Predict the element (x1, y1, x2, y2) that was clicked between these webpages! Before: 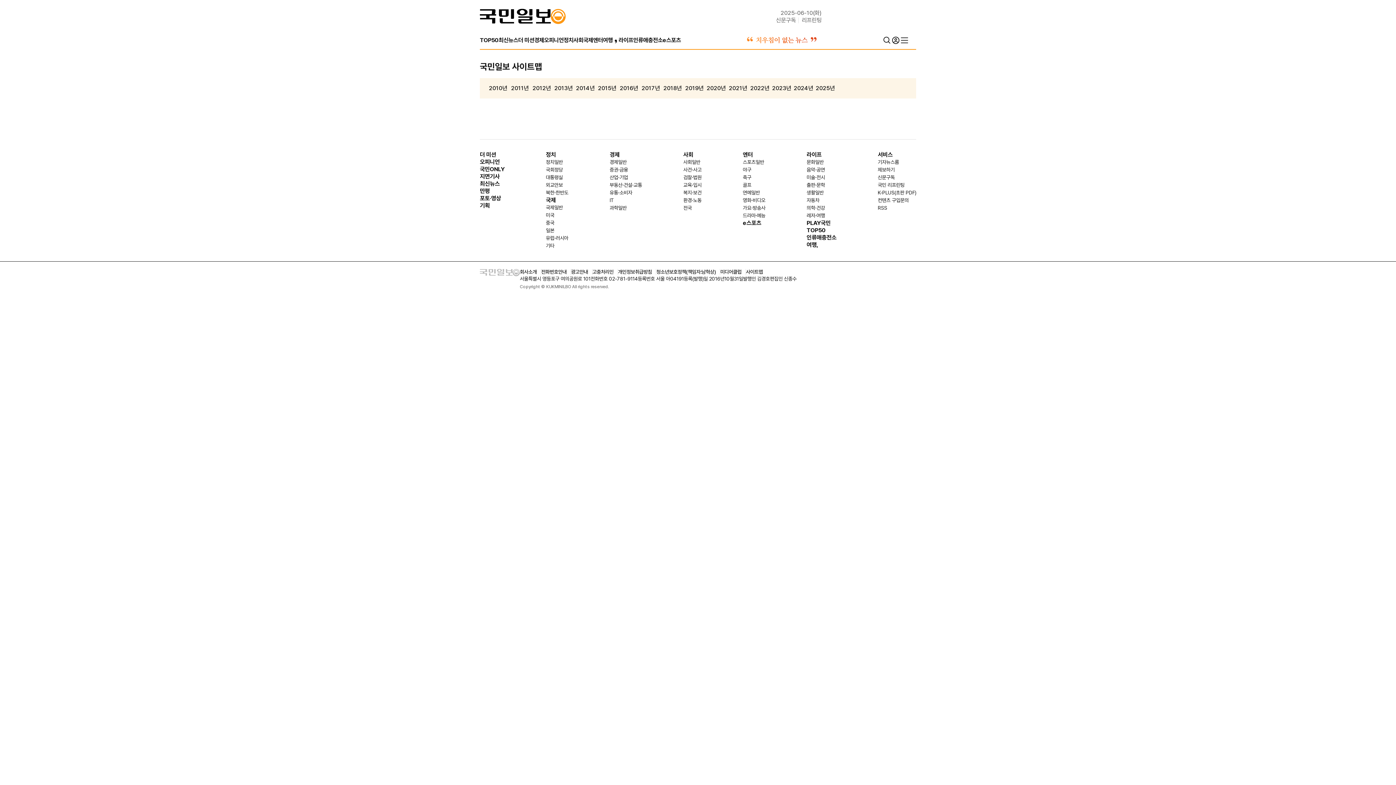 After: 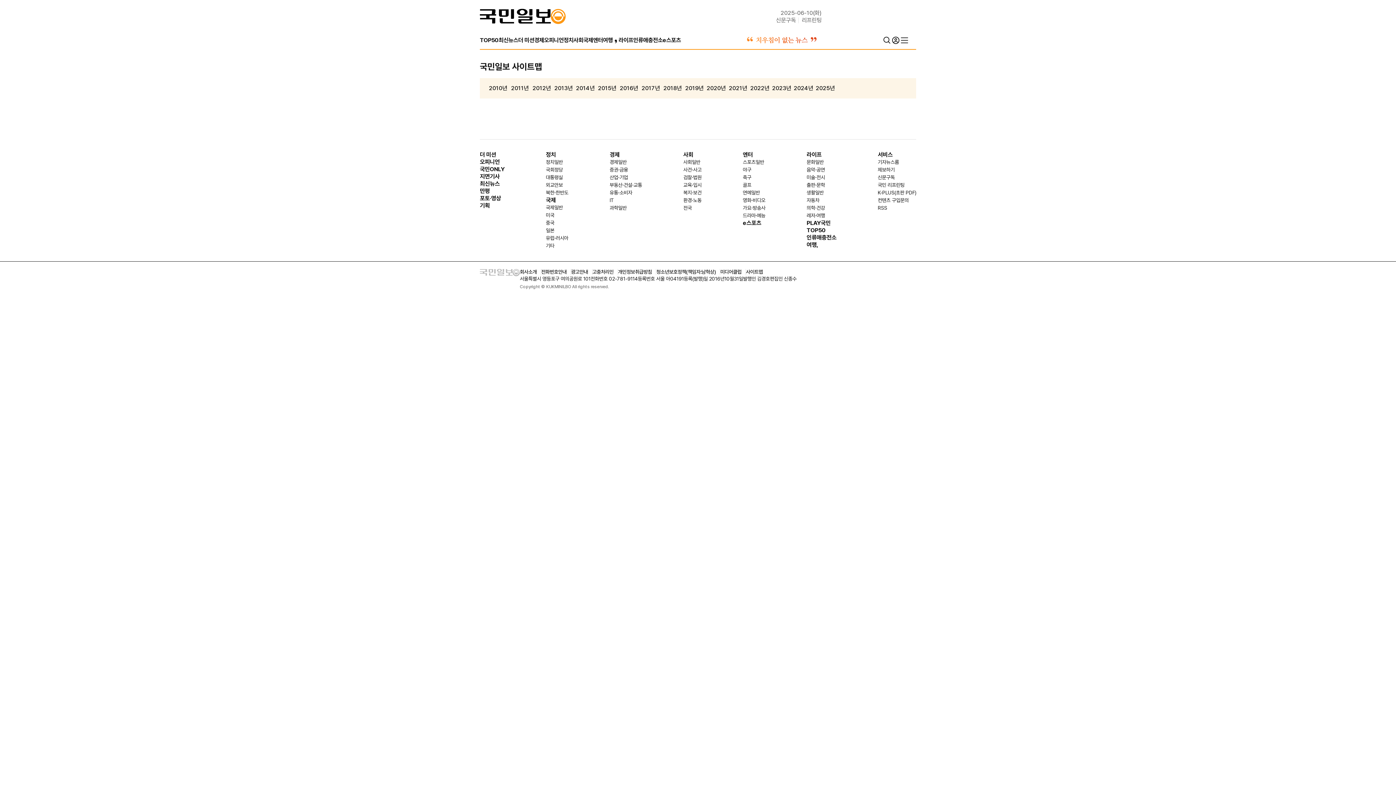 Action: label: 전화번호안내 bbox: (541, 269, 571, 274)